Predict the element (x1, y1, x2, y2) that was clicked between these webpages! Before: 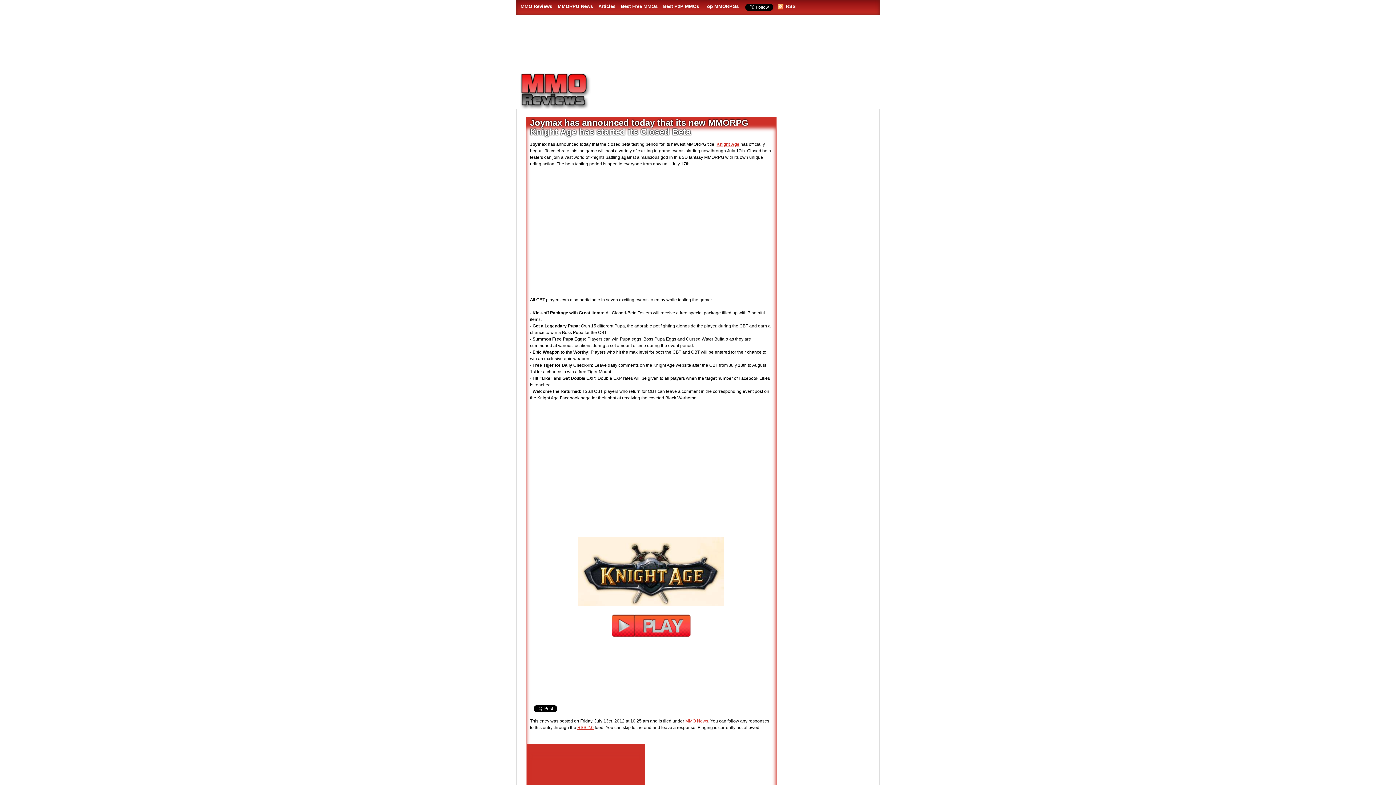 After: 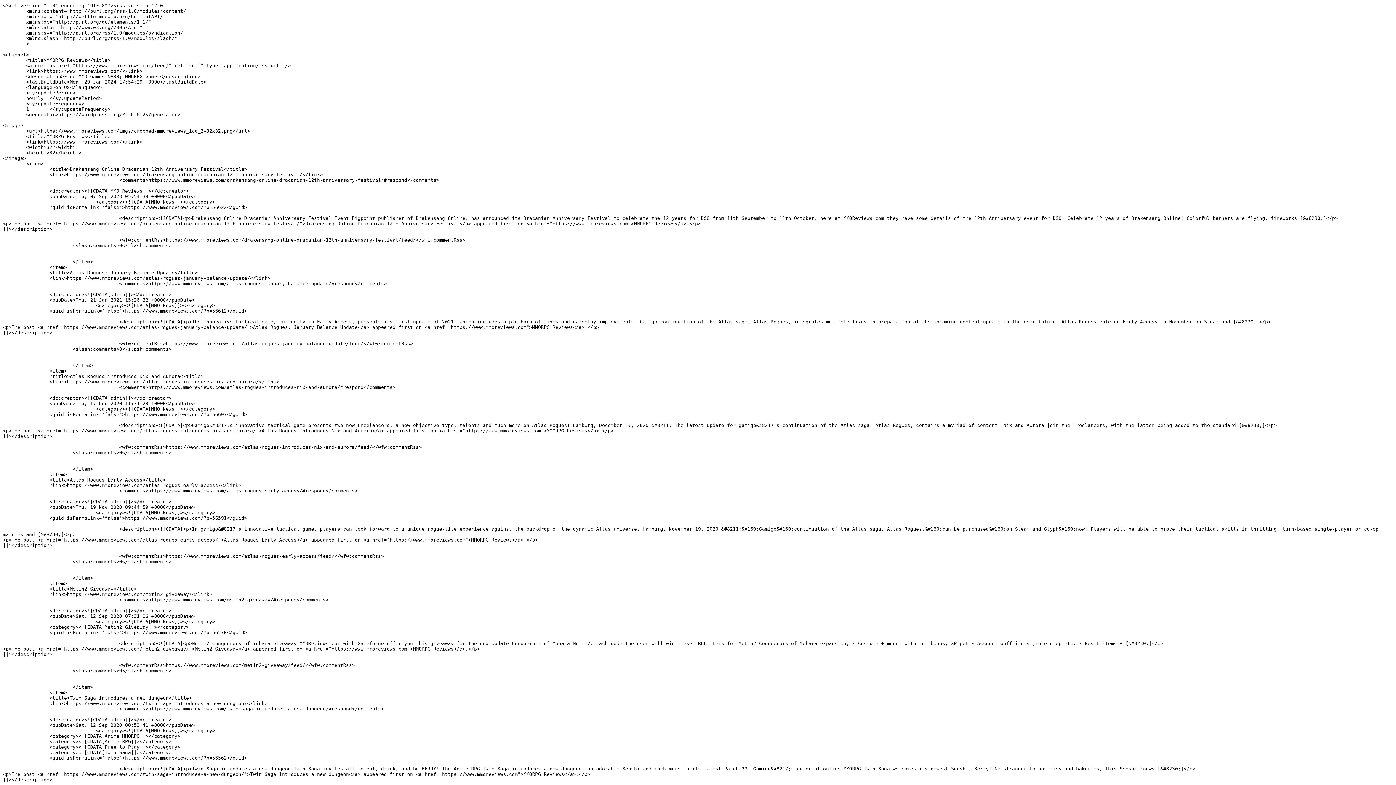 Action: bbox: (777, 2, 796, 9) label: RSS